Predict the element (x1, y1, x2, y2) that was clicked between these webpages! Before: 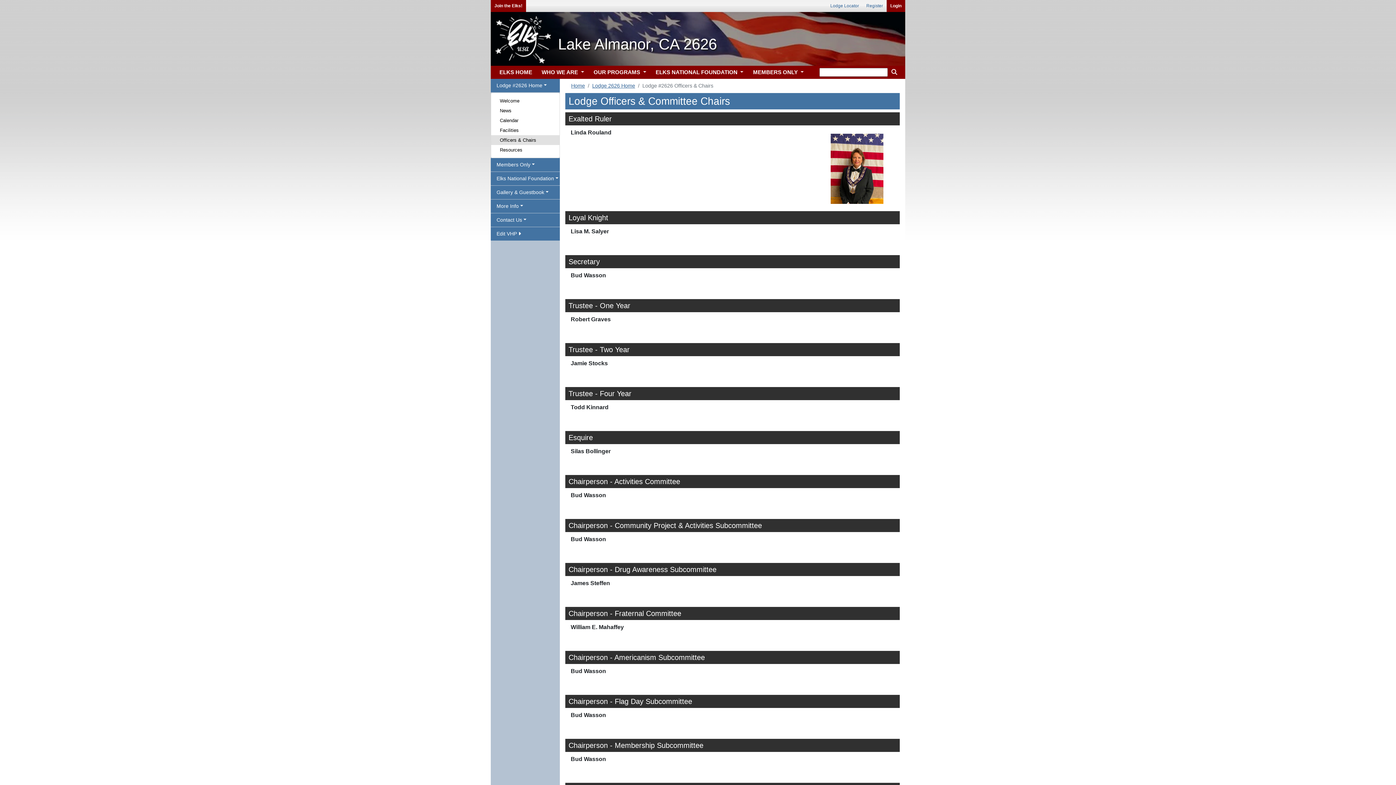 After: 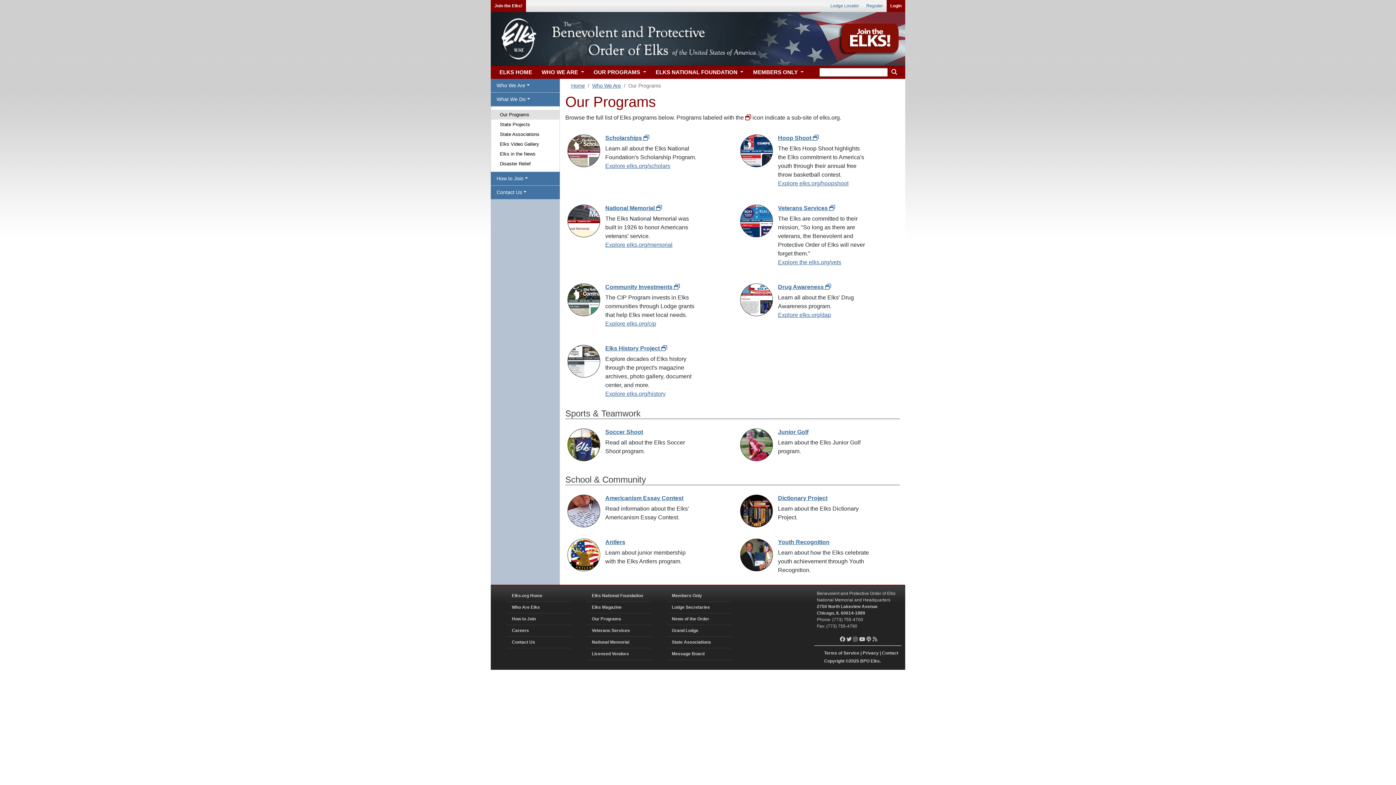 Action: label: OUR PROGRAMS  bbox: (590, 65, 647, 79)